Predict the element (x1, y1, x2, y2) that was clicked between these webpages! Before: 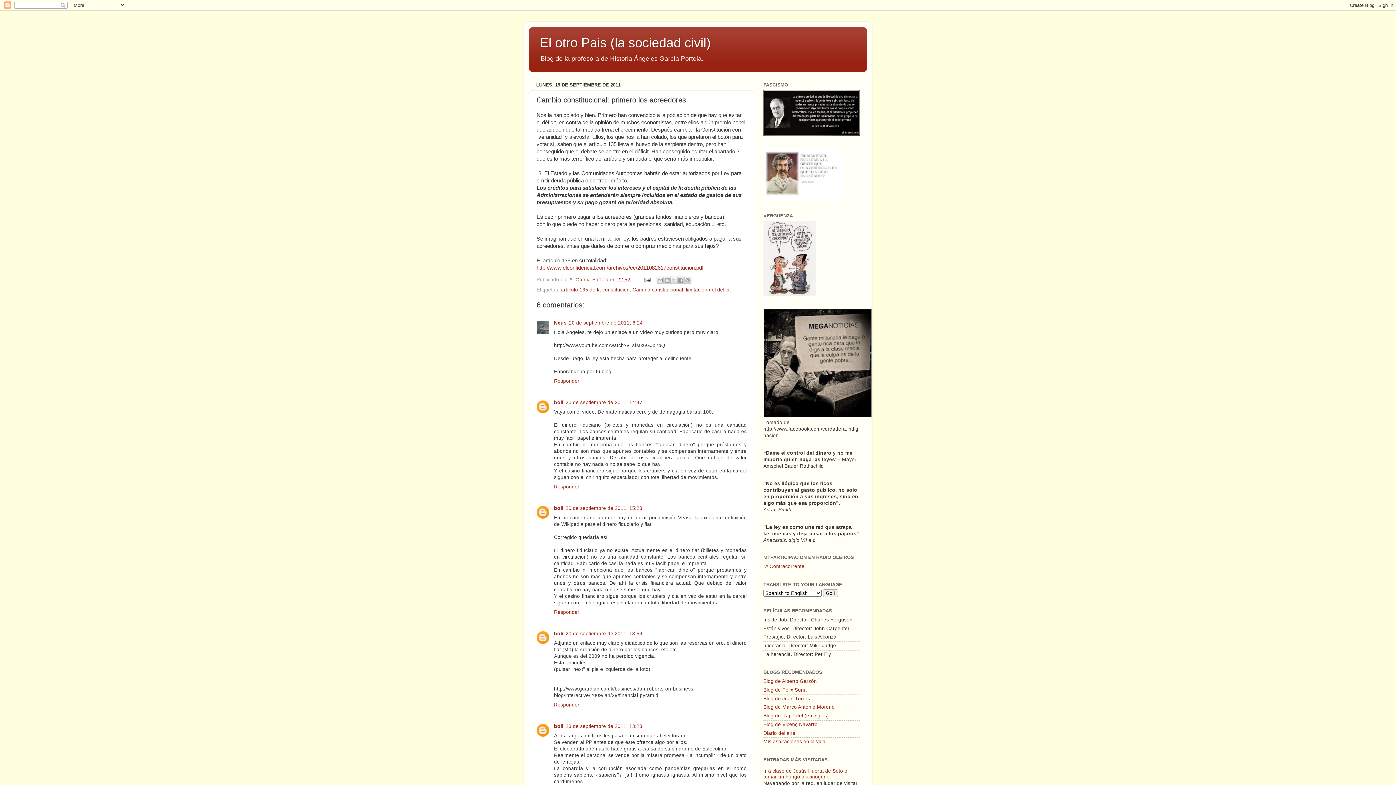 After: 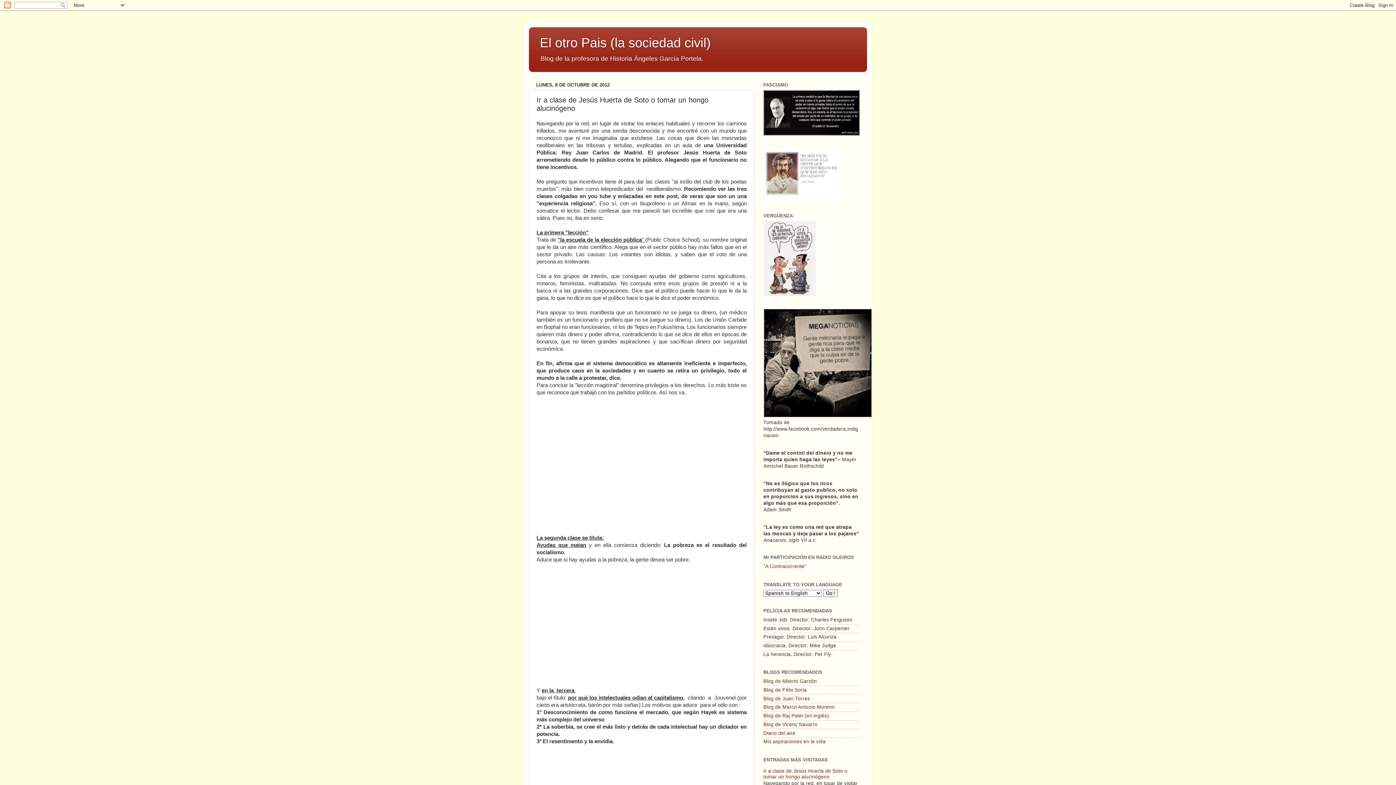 Action: bbox: (763, 768, 847, 779) label: Ir a clase de Jesús Huerta de Soto o tomar un hongo alucinógeno